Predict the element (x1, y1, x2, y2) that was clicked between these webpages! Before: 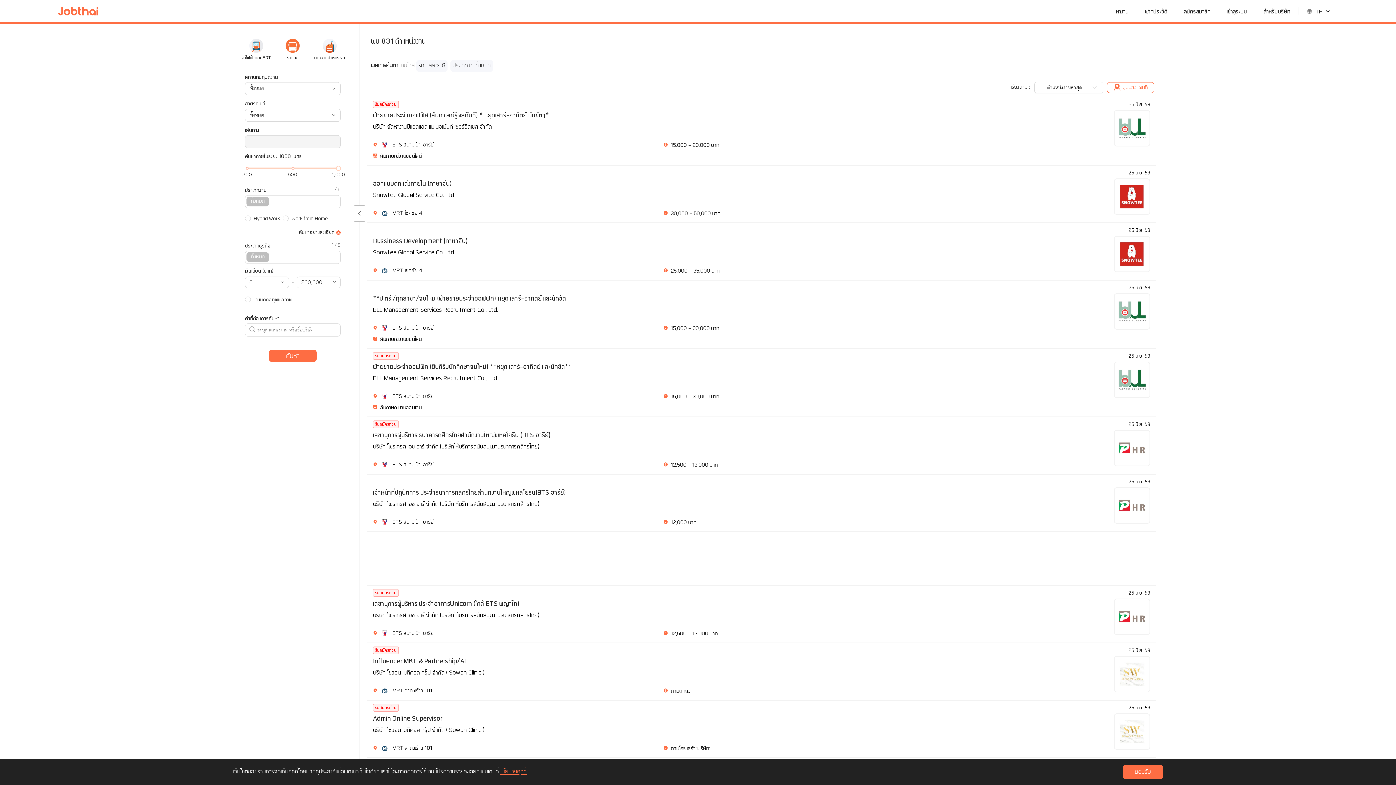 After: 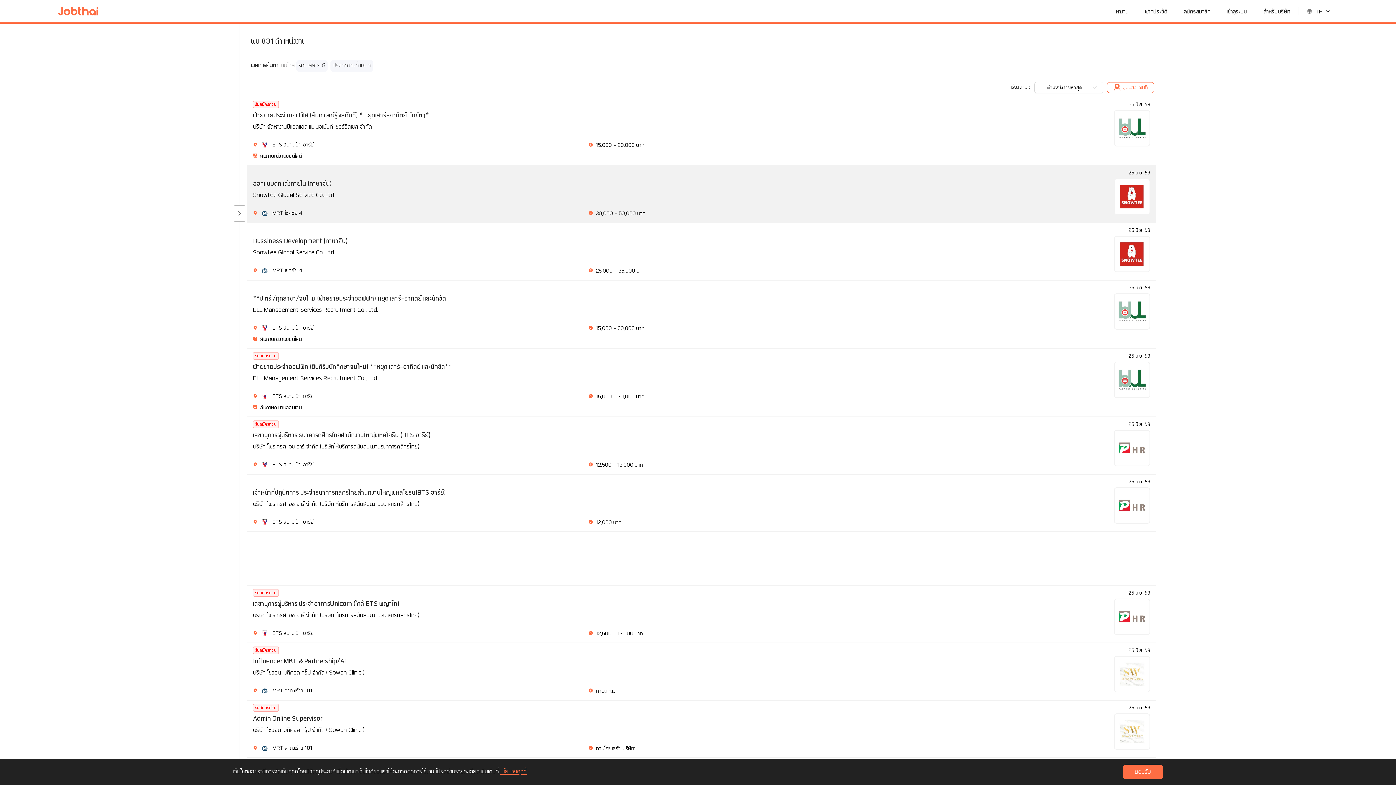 Action: bbox: (353, 205, 365, 221)